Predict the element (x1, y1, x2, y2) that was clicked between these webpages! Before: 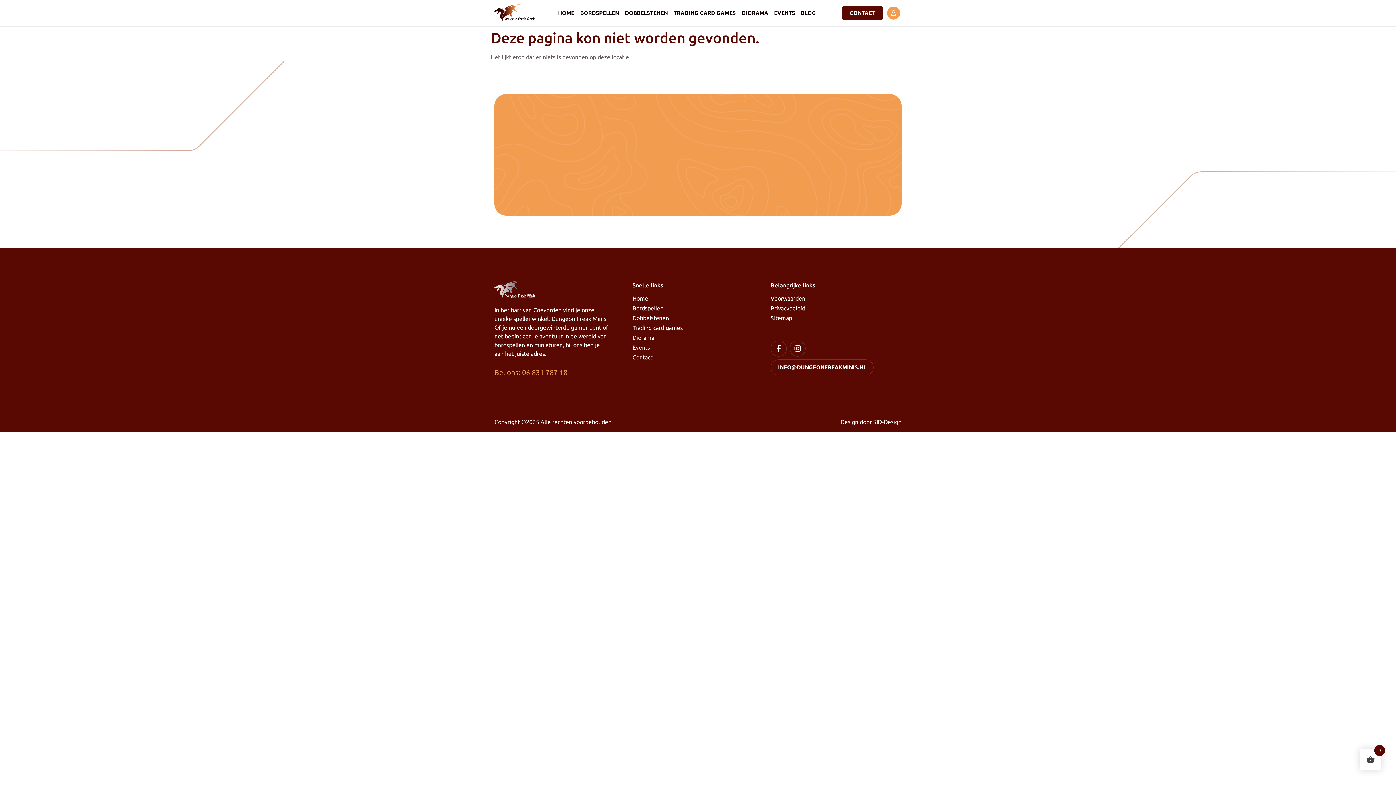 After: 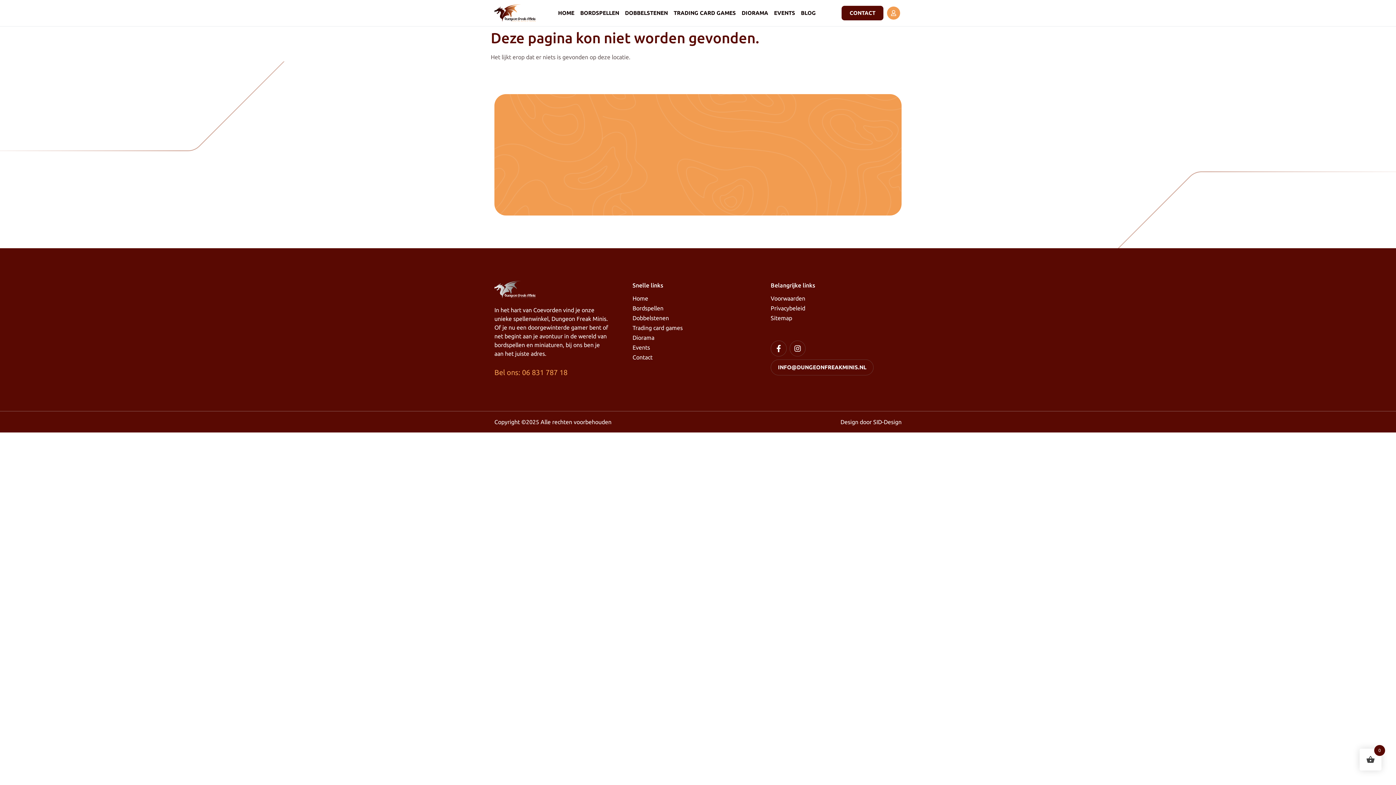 Action: label: Bel ons: 06 831 787 18 bbox: (494, 368, 567, 376)